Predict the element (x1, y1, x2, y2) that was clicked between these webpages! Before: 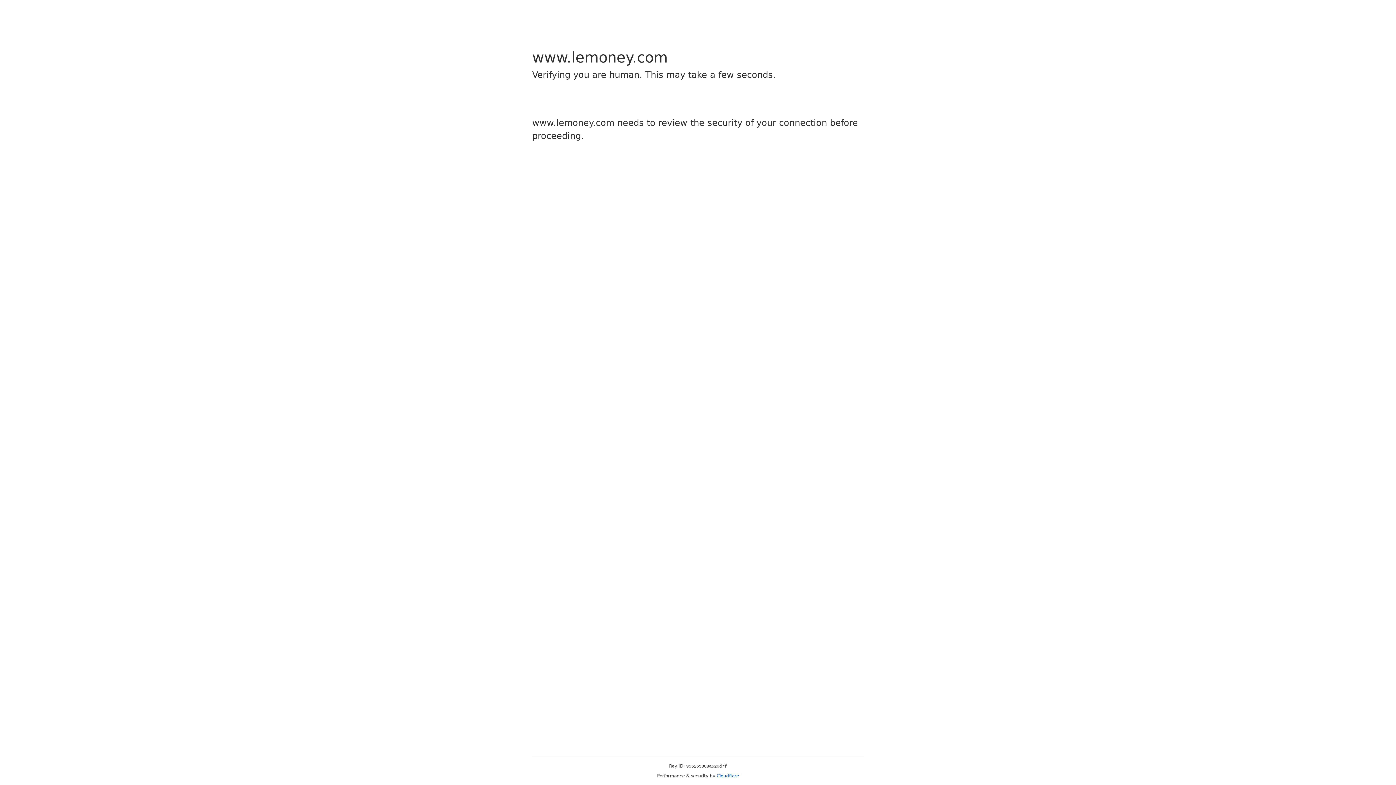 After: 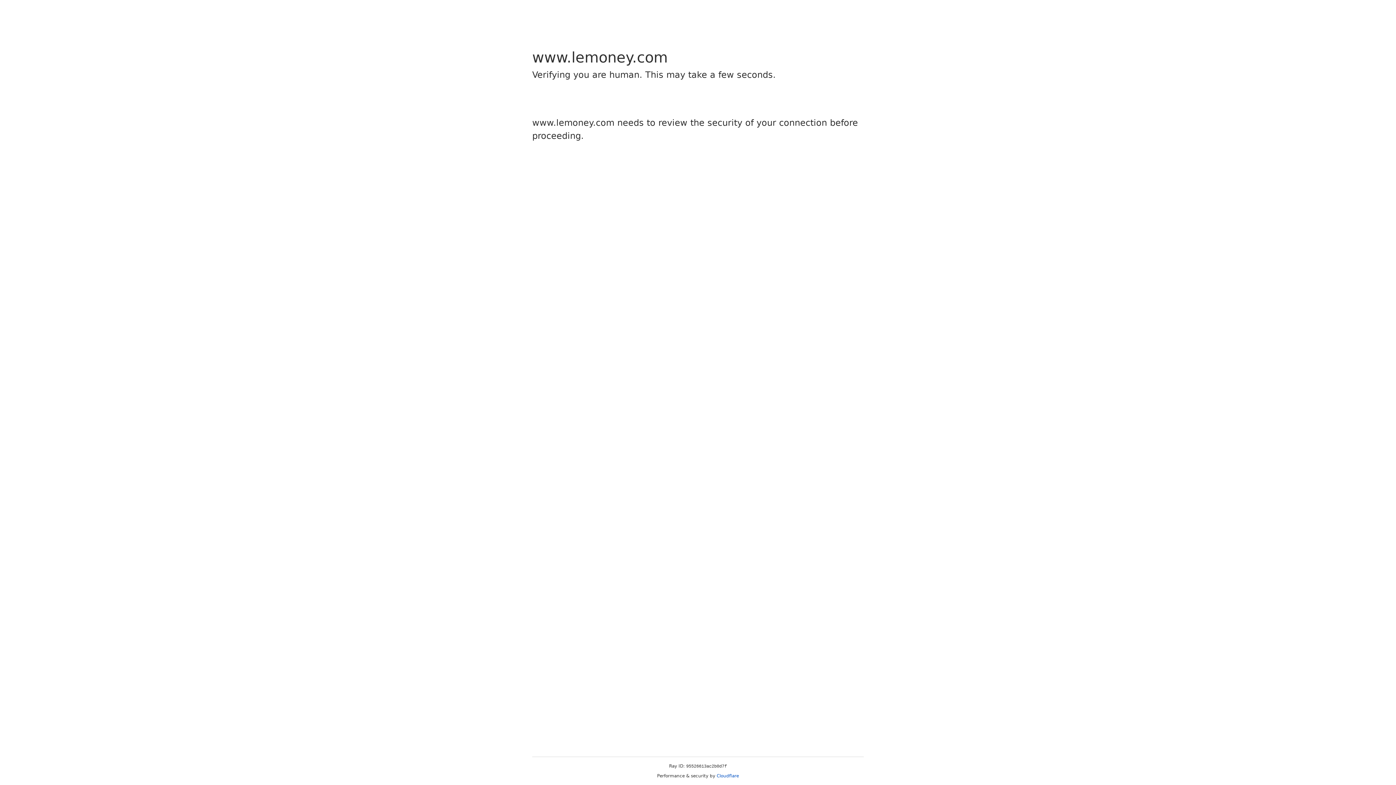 Action: label: Cloudflare bbox: (716, 773, 739, 778)